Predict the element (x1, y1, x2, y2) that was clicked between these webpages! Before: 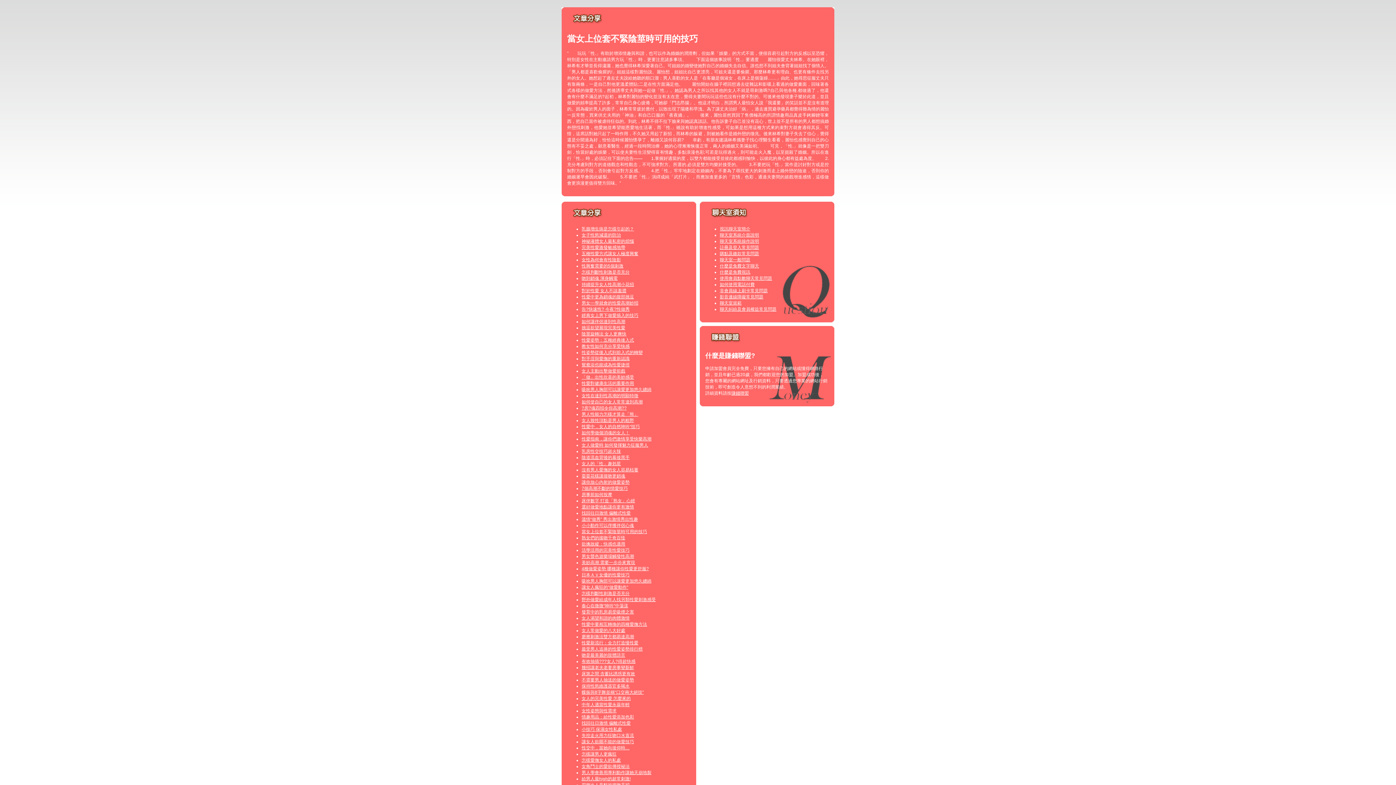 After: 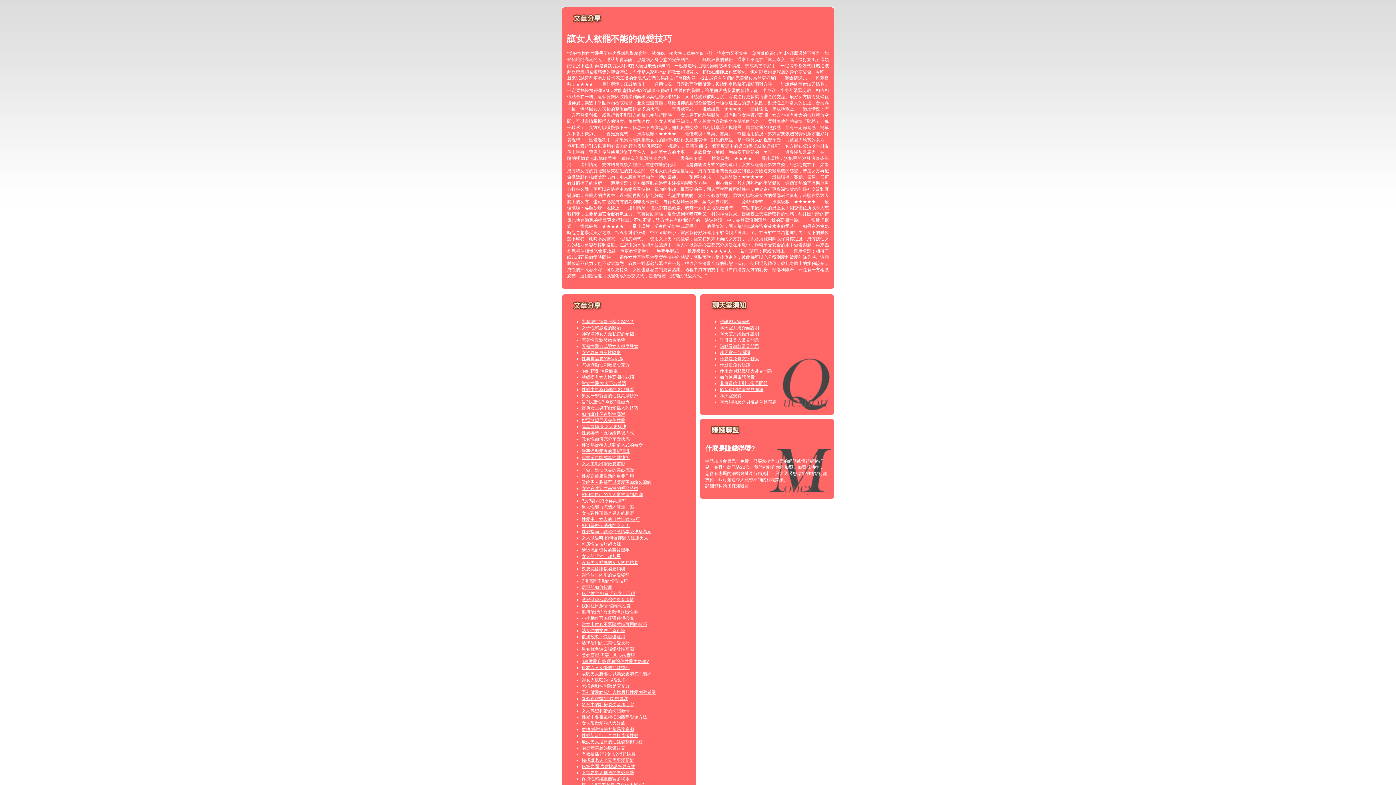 Action: label: 讓女人欲罷不能的做愛技巧 bbox: (581, 739, 634, 744)